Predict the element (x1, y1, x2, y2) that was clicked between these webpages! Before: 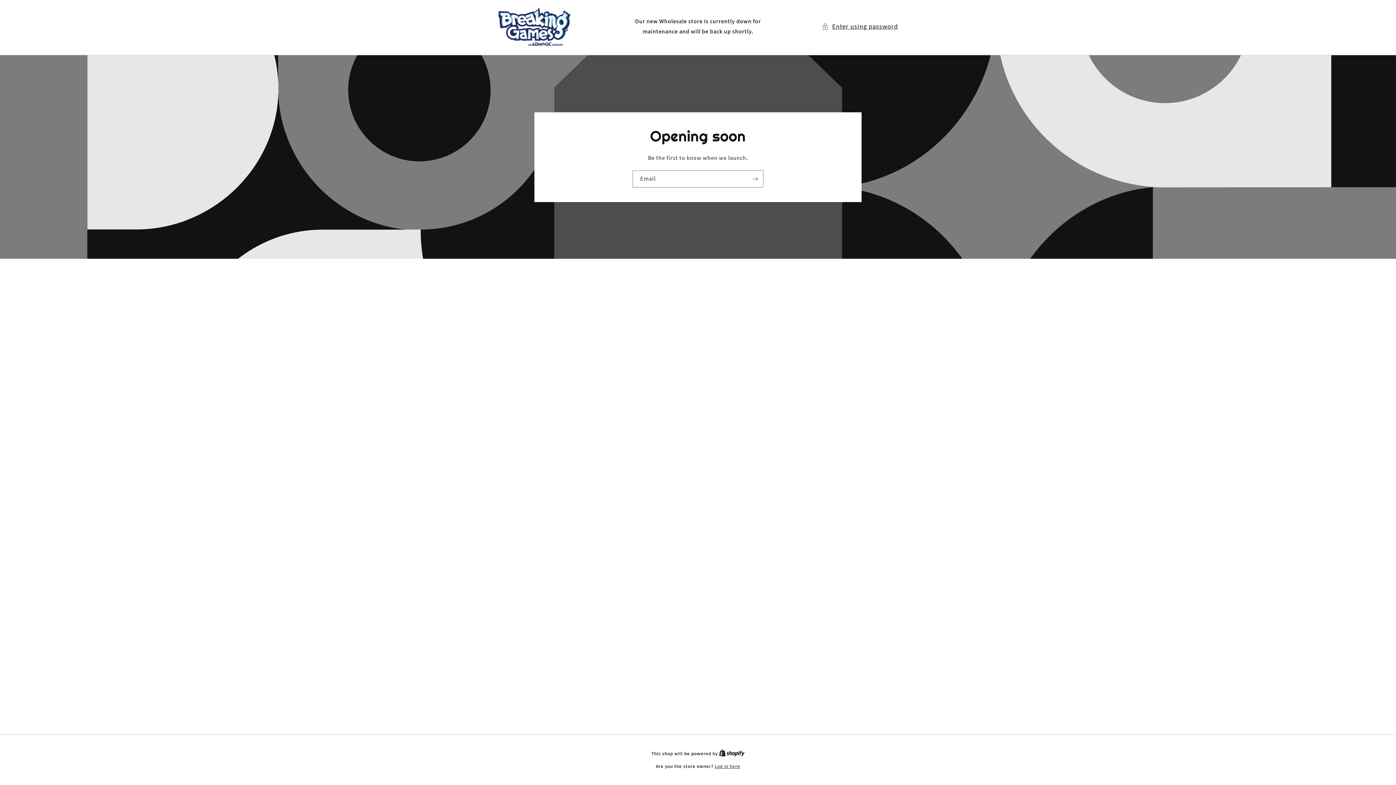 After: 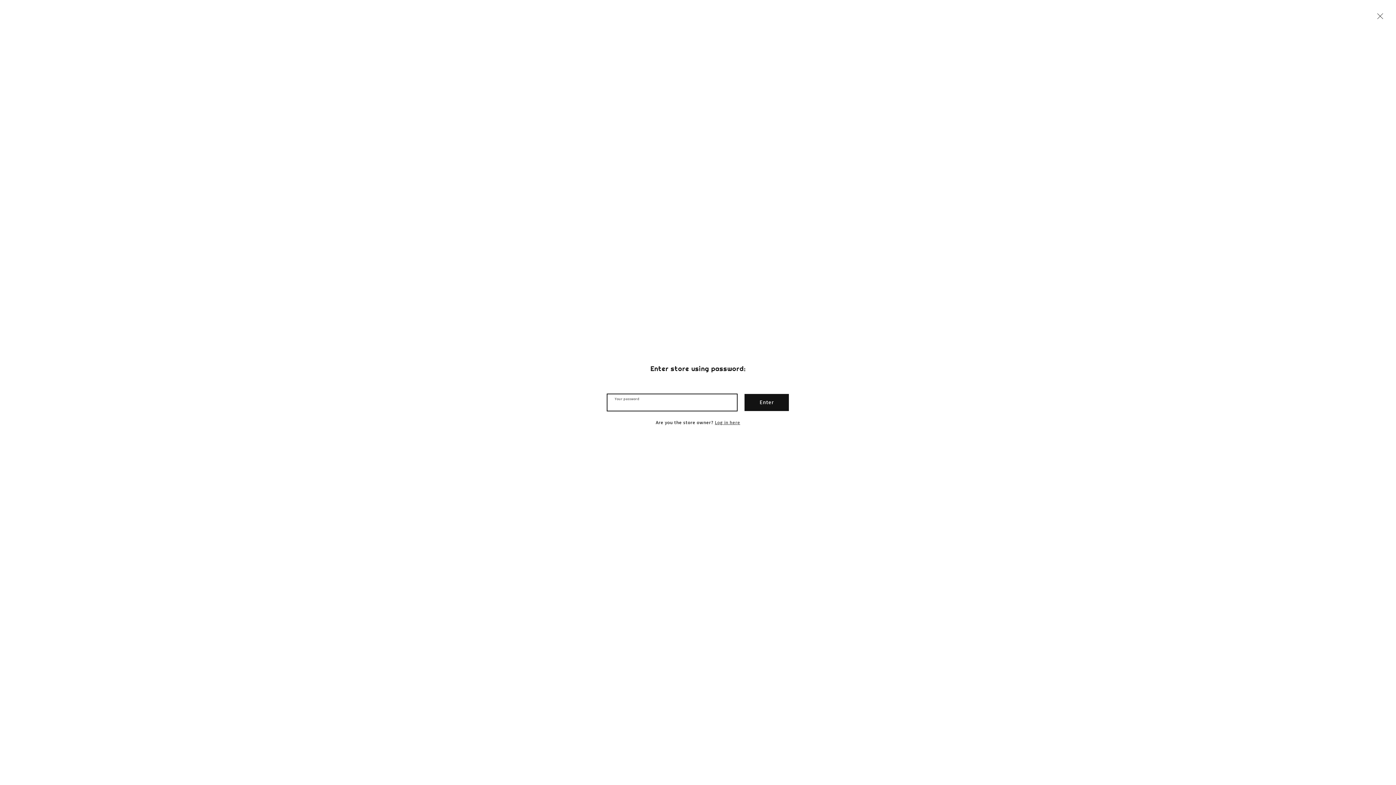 Action: label: Enter using password bbox: (822, 20, 898, 32)